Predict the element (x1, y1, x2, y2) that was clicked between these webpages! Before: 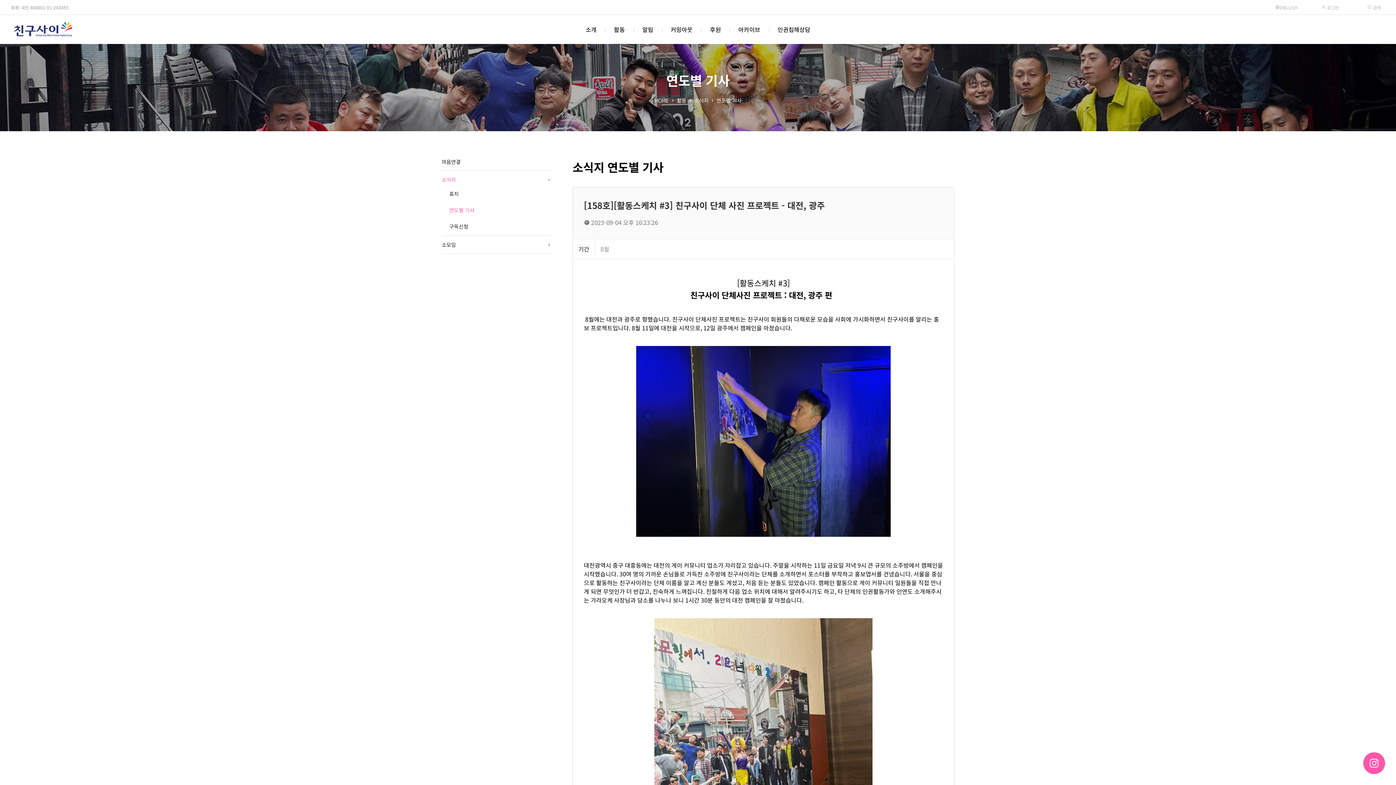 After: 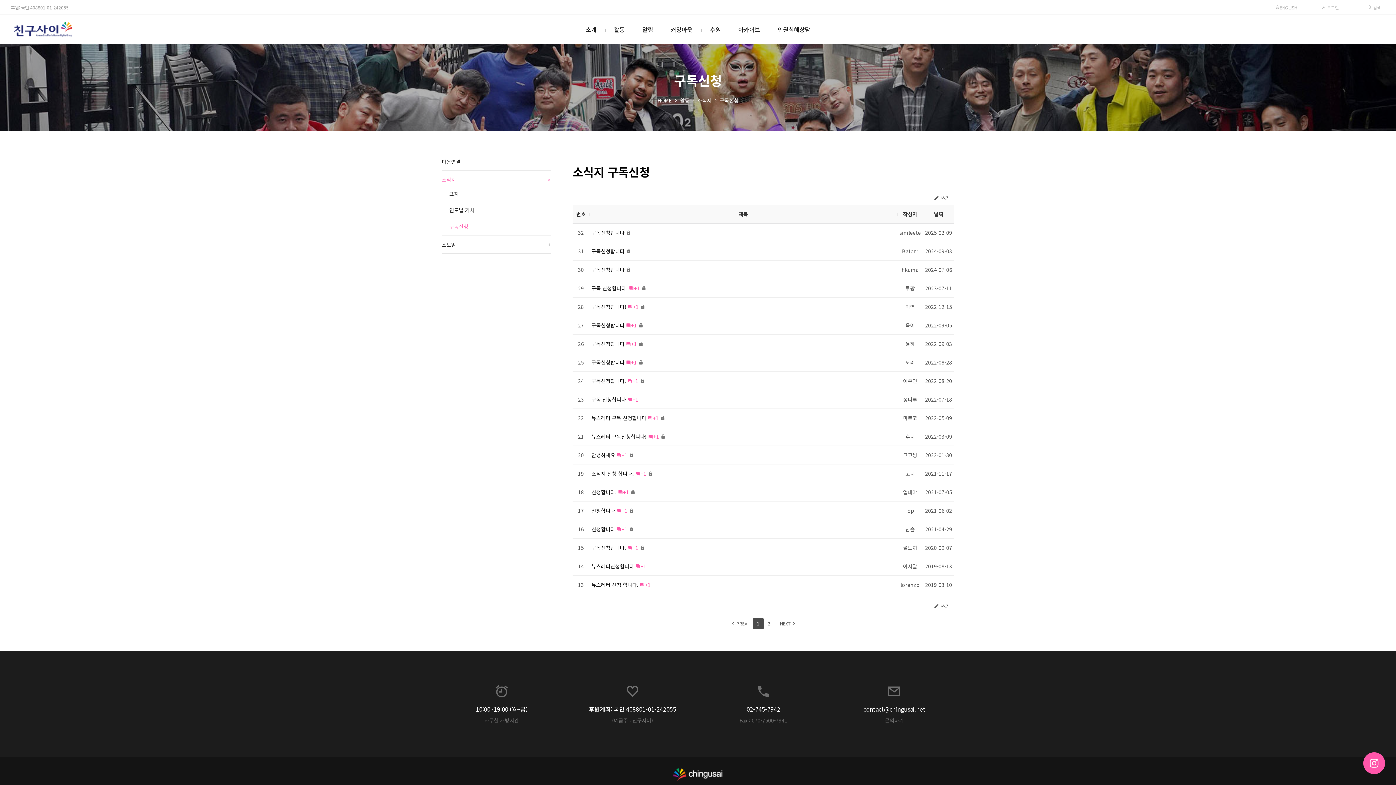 Action: bbox: (441, 219, 550, 235) label: 구독신청